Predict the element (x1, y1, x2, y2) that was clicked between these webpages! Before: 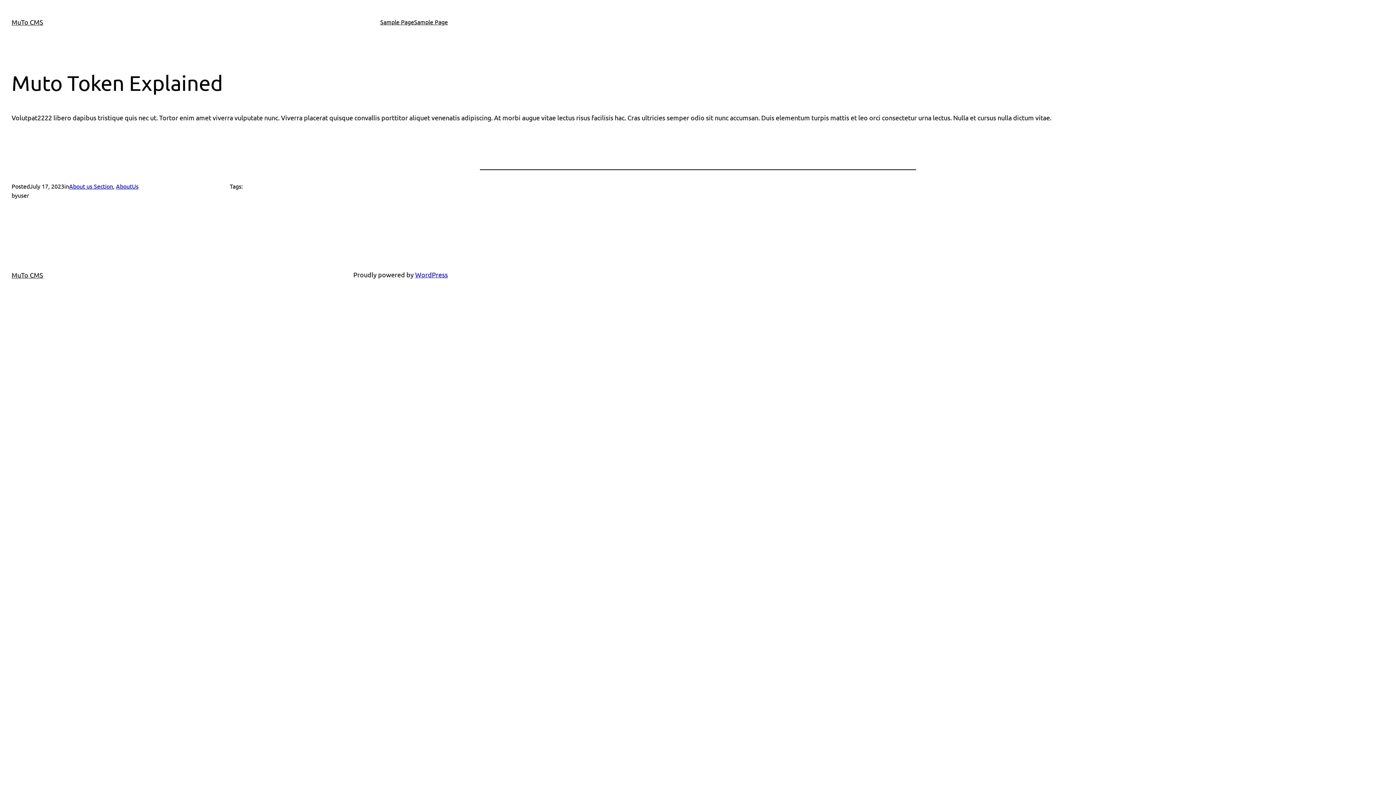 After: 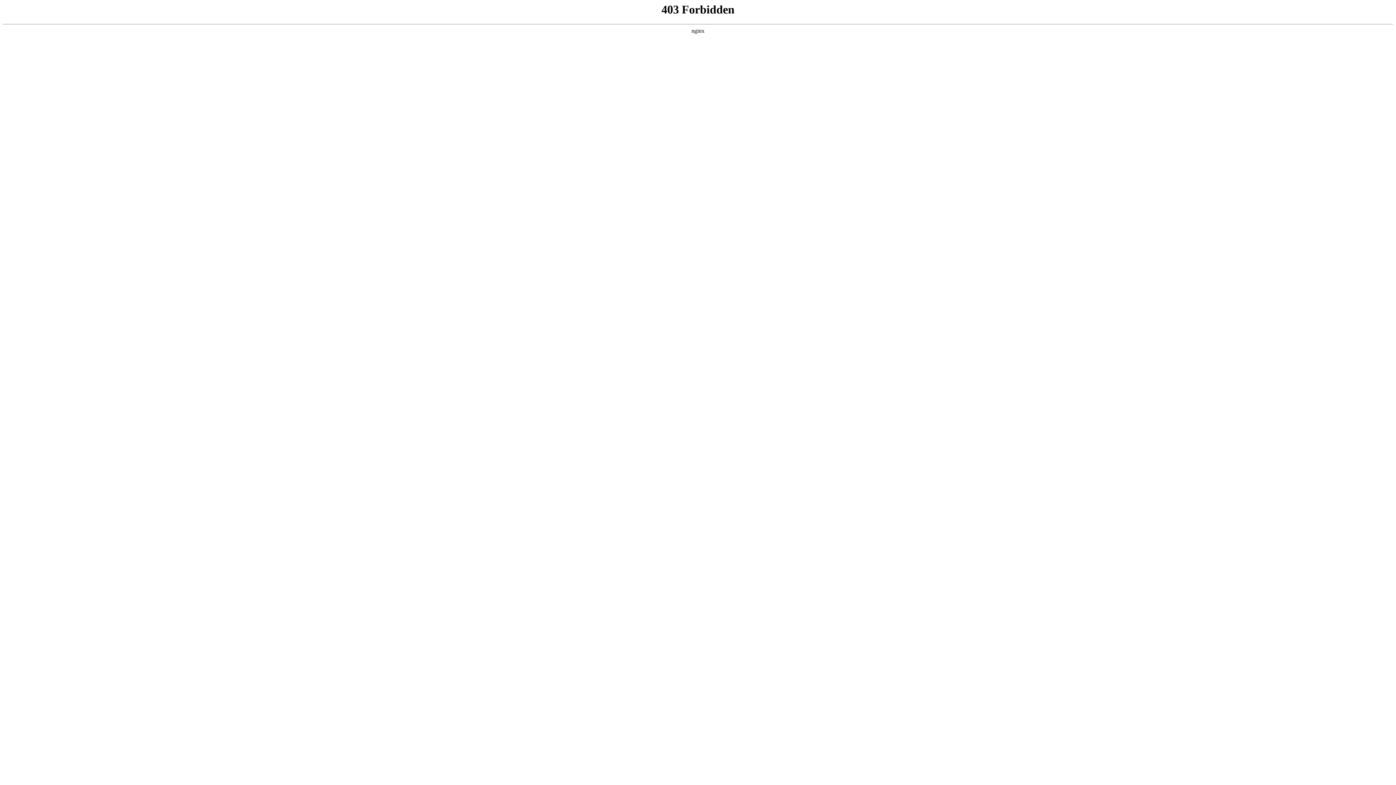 Action: bbox: (415, 270, 448, 278) label: WordPress